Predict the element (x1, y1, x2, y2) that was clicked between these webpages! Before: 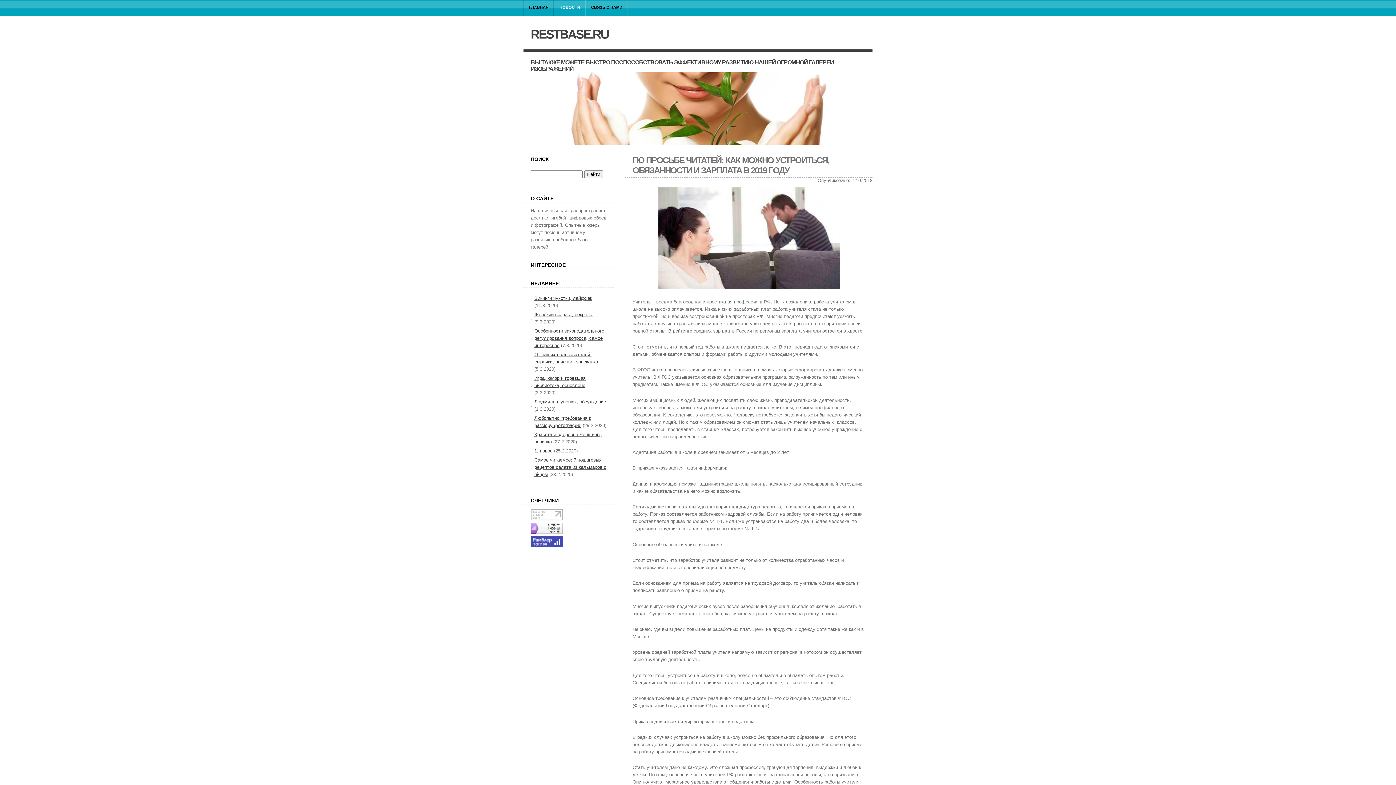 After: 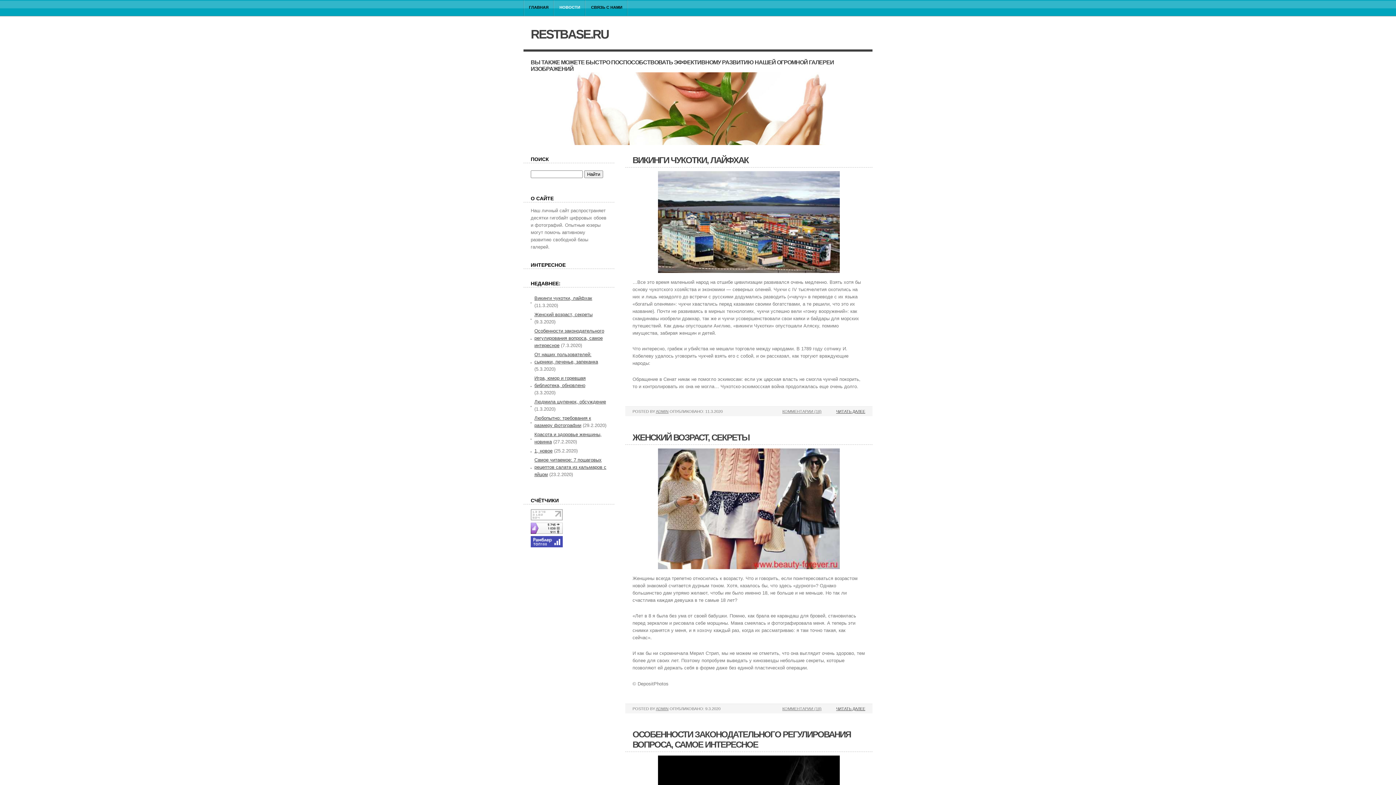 Action: label: НОВОСТИ bbox: (554, 0, 585, 23)